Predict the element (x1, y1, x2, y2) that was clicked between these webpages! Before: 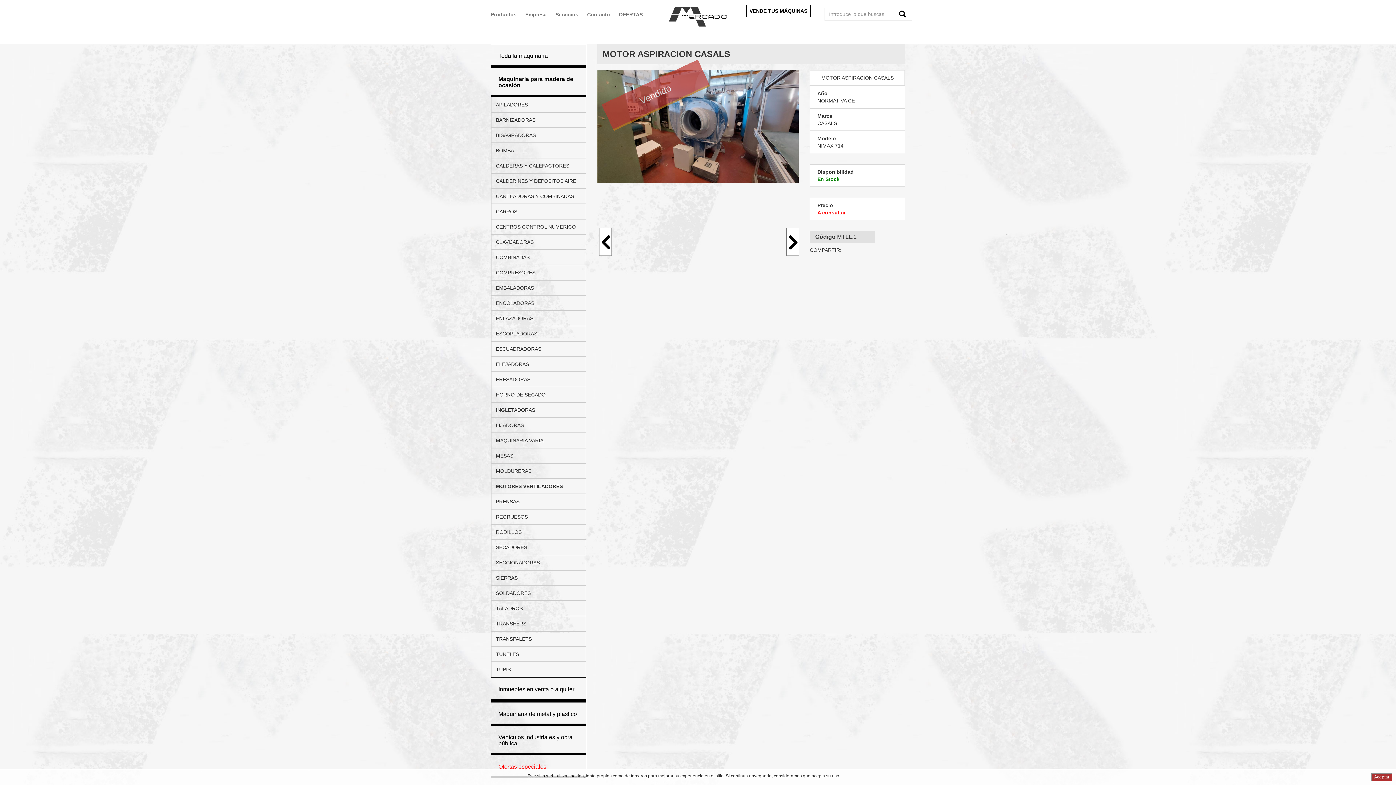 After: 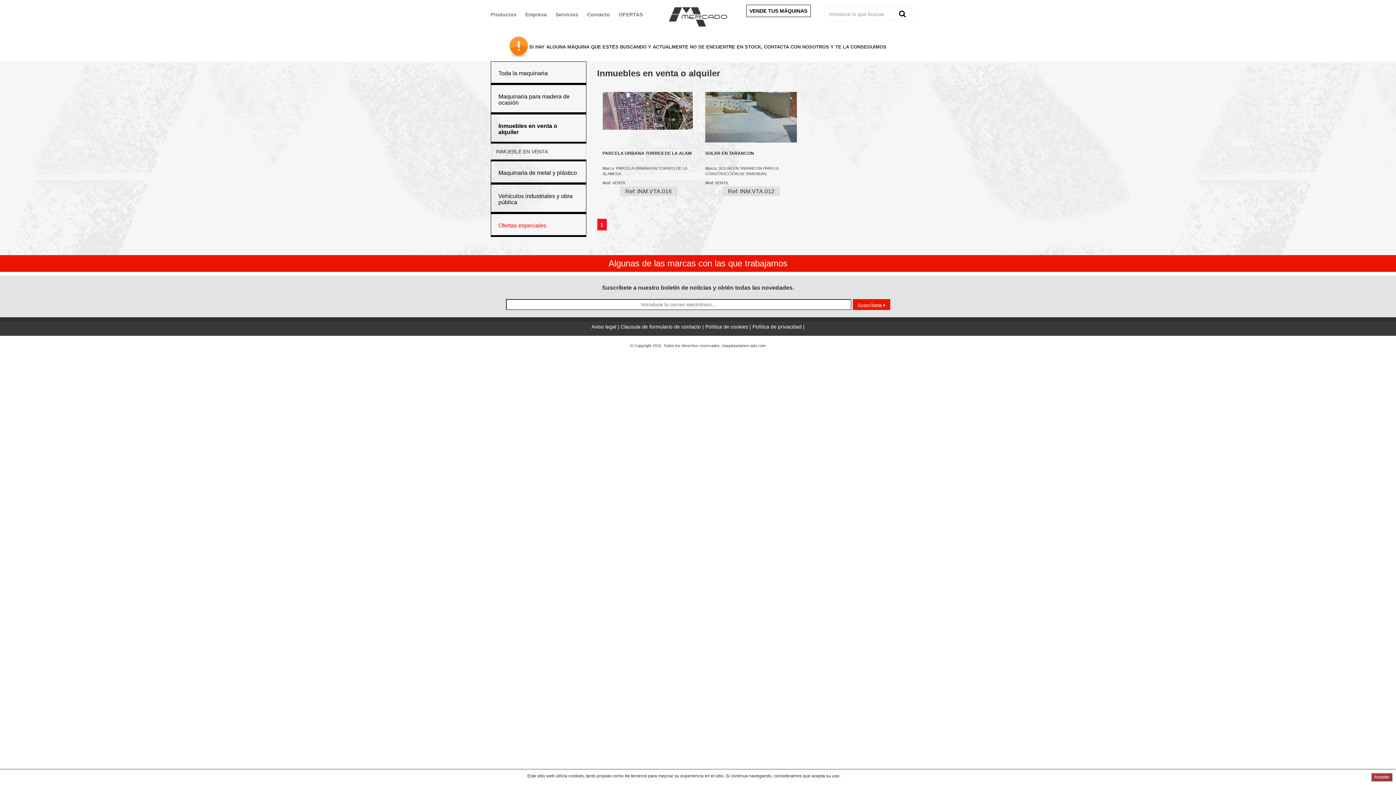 Action: label: Inmuebles en venta o alquiler bbox: (498, 686, 574, 692)